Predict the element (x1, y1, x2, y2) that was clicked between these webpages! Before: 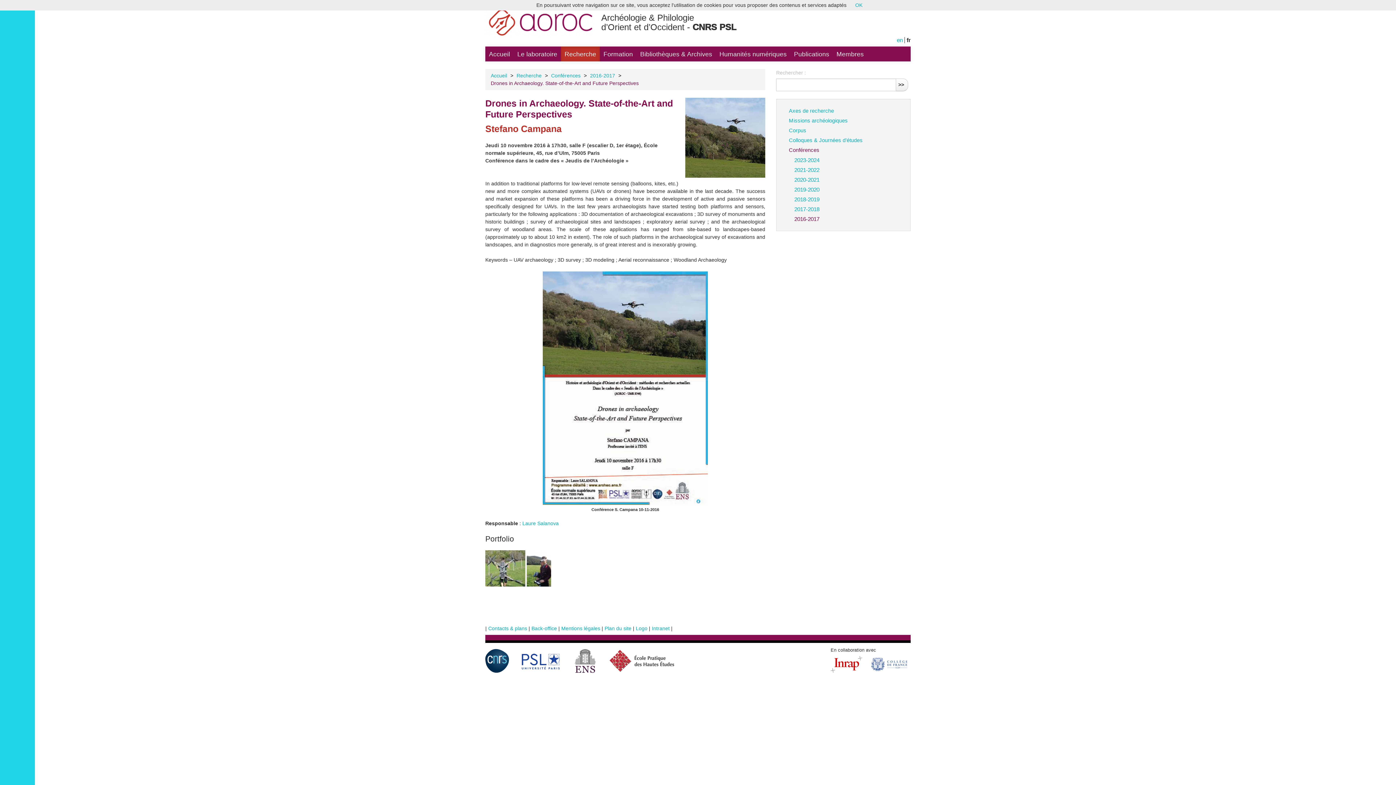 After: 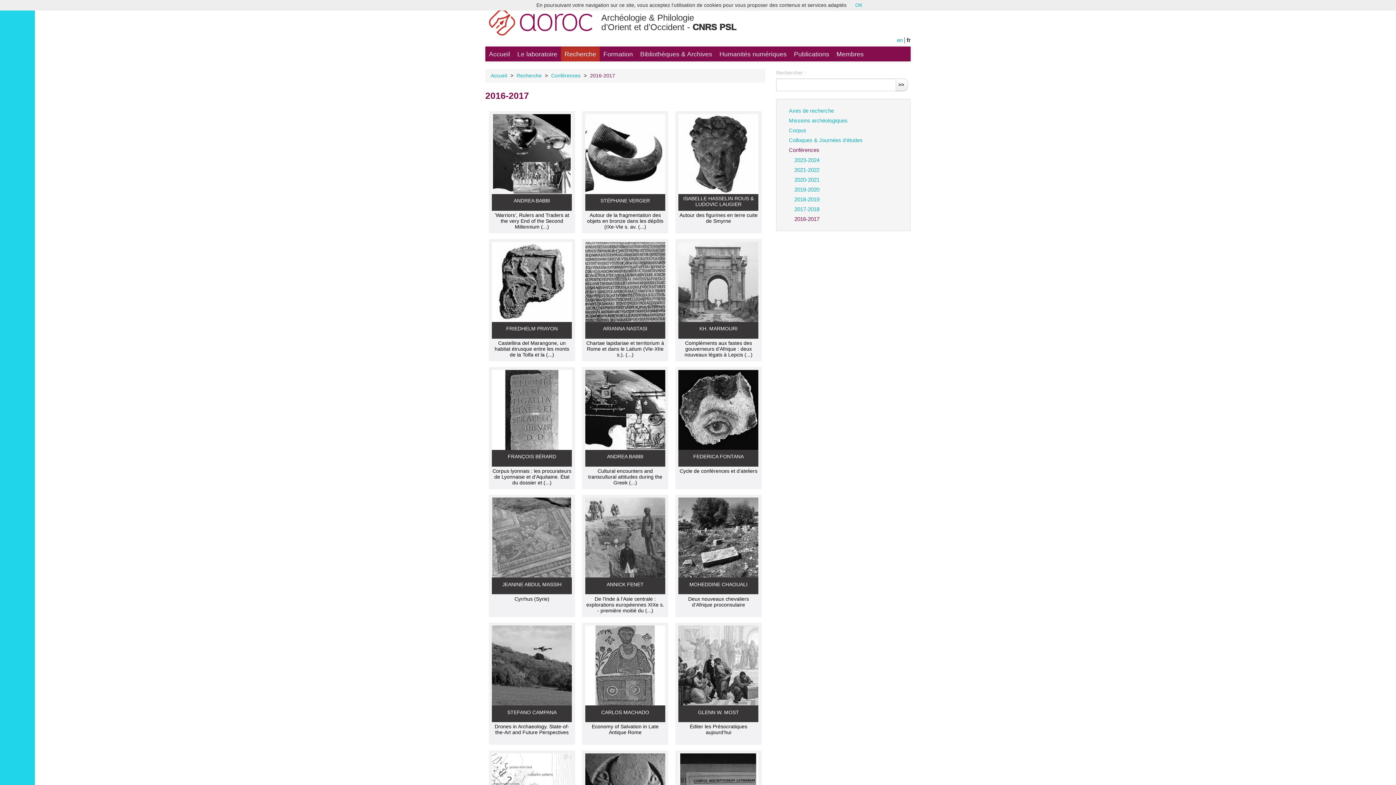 Action: label: 2016-2017 bbox: (789, 214, 898, 224)